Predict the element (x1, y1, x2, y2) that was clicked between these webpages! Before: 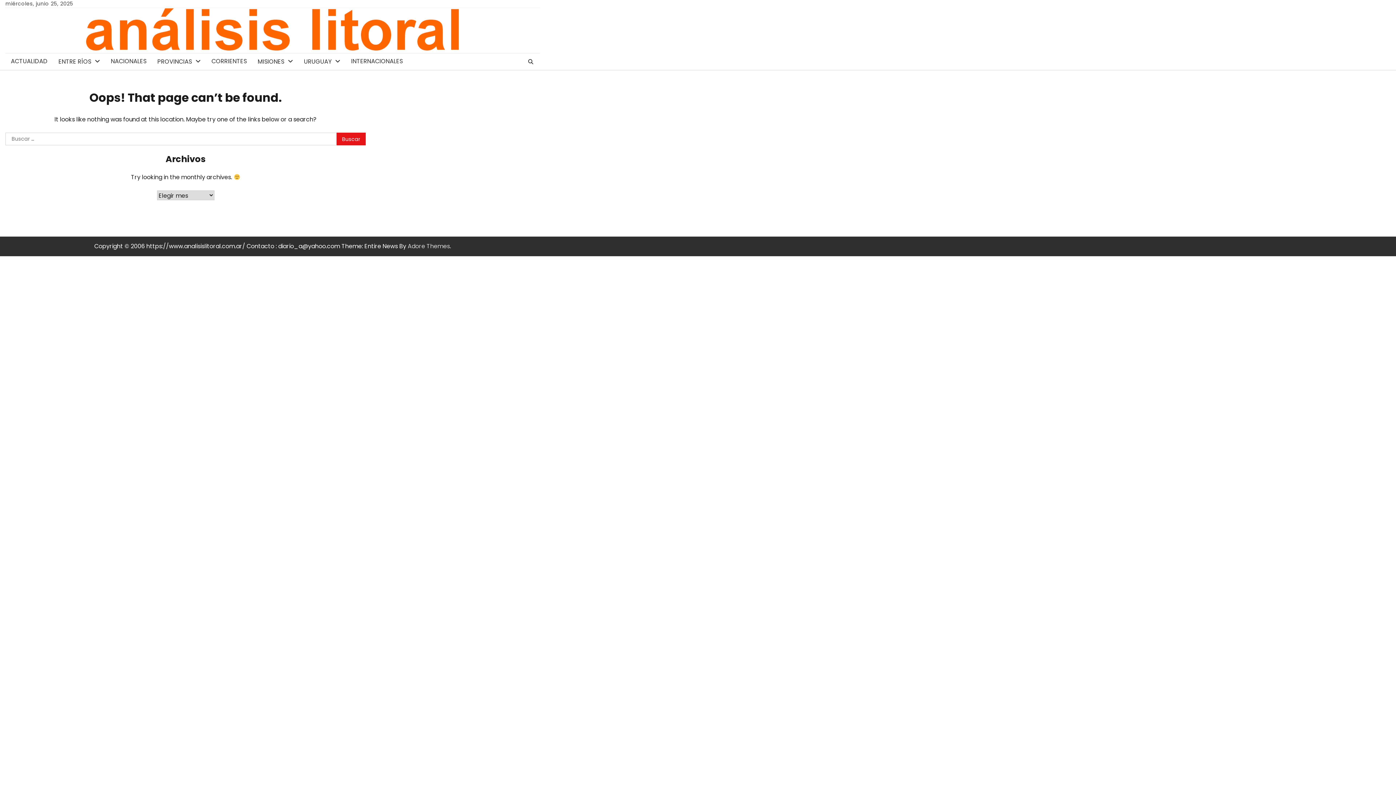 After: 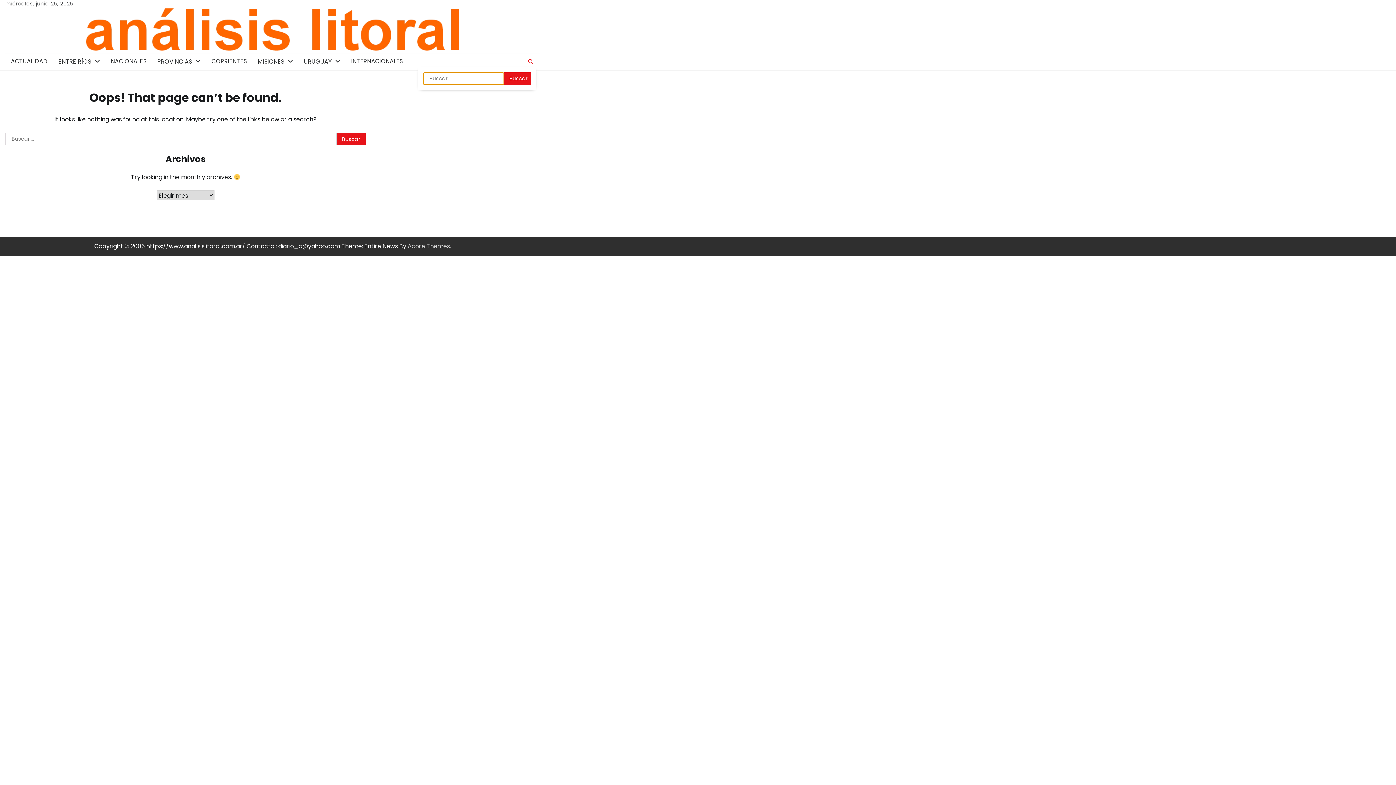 Action: bbox: (525, 56, 536, 67)